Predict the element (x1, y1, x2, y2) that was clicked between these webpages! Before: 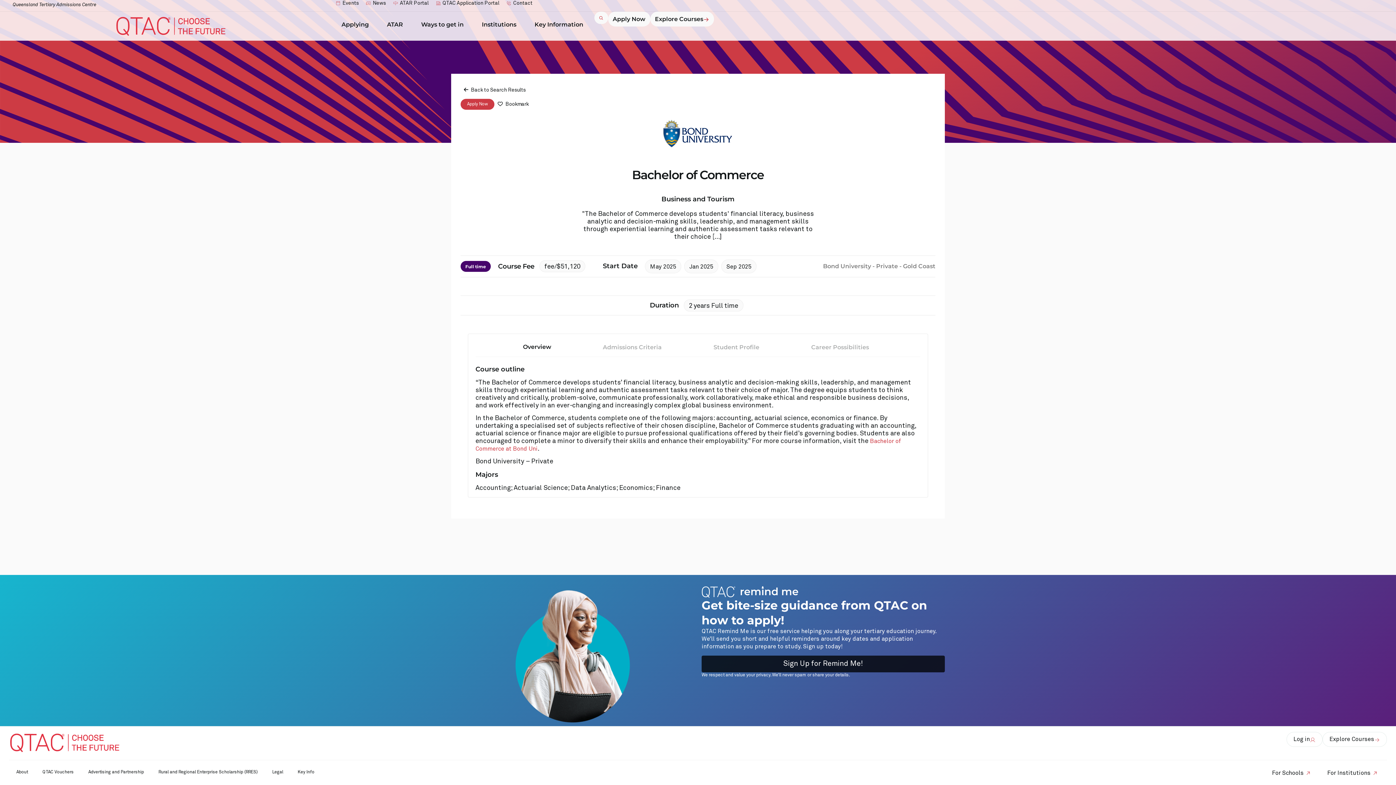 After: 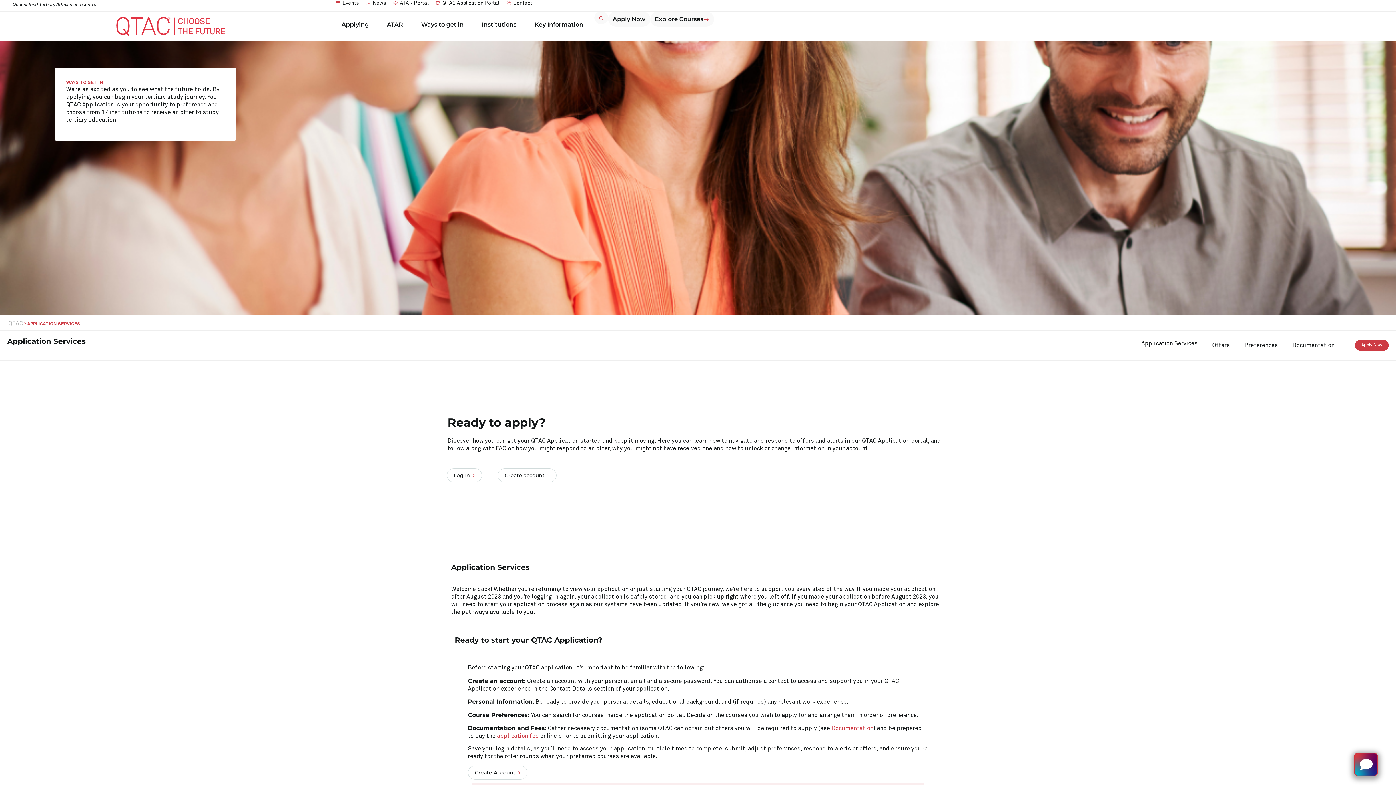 Action: label: Apply Now bbox: (460, 98, 494, 109)